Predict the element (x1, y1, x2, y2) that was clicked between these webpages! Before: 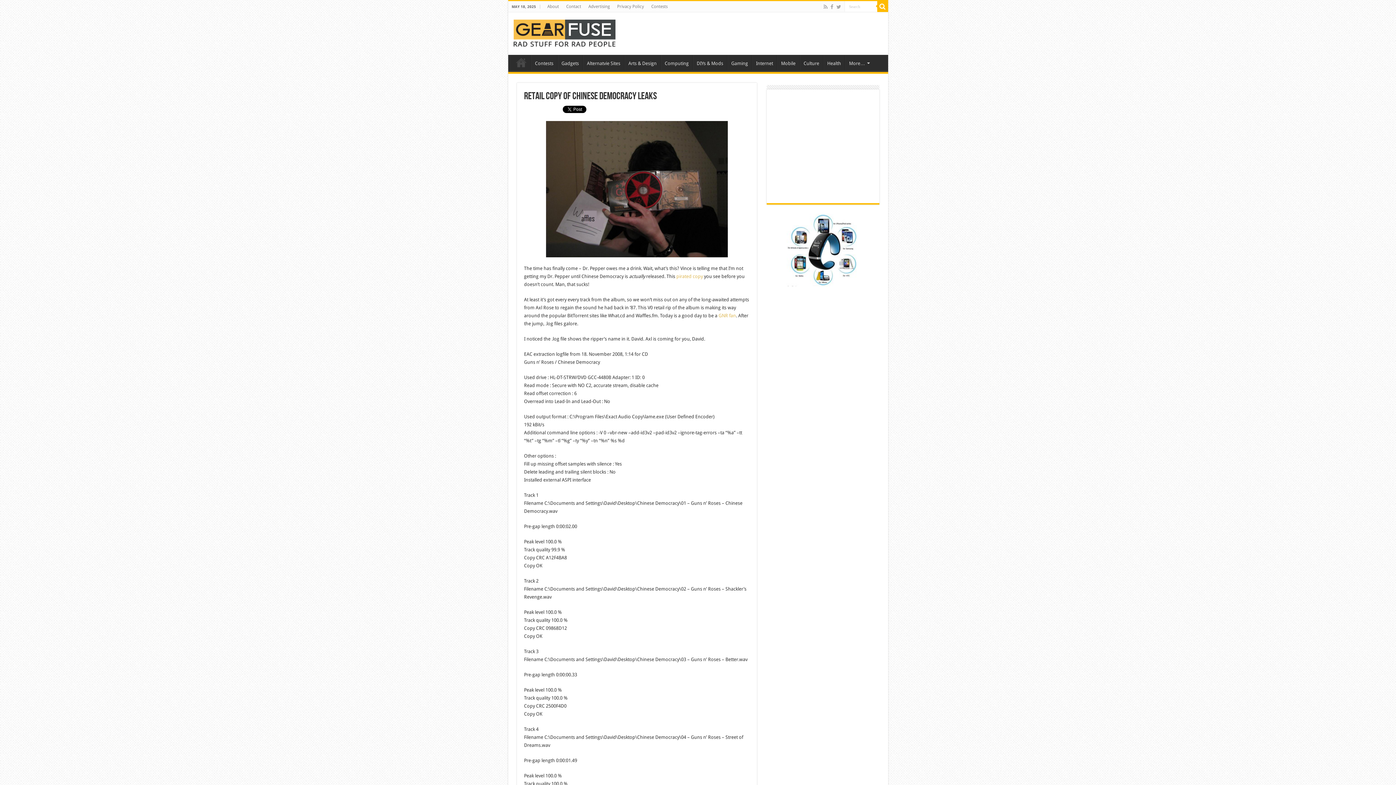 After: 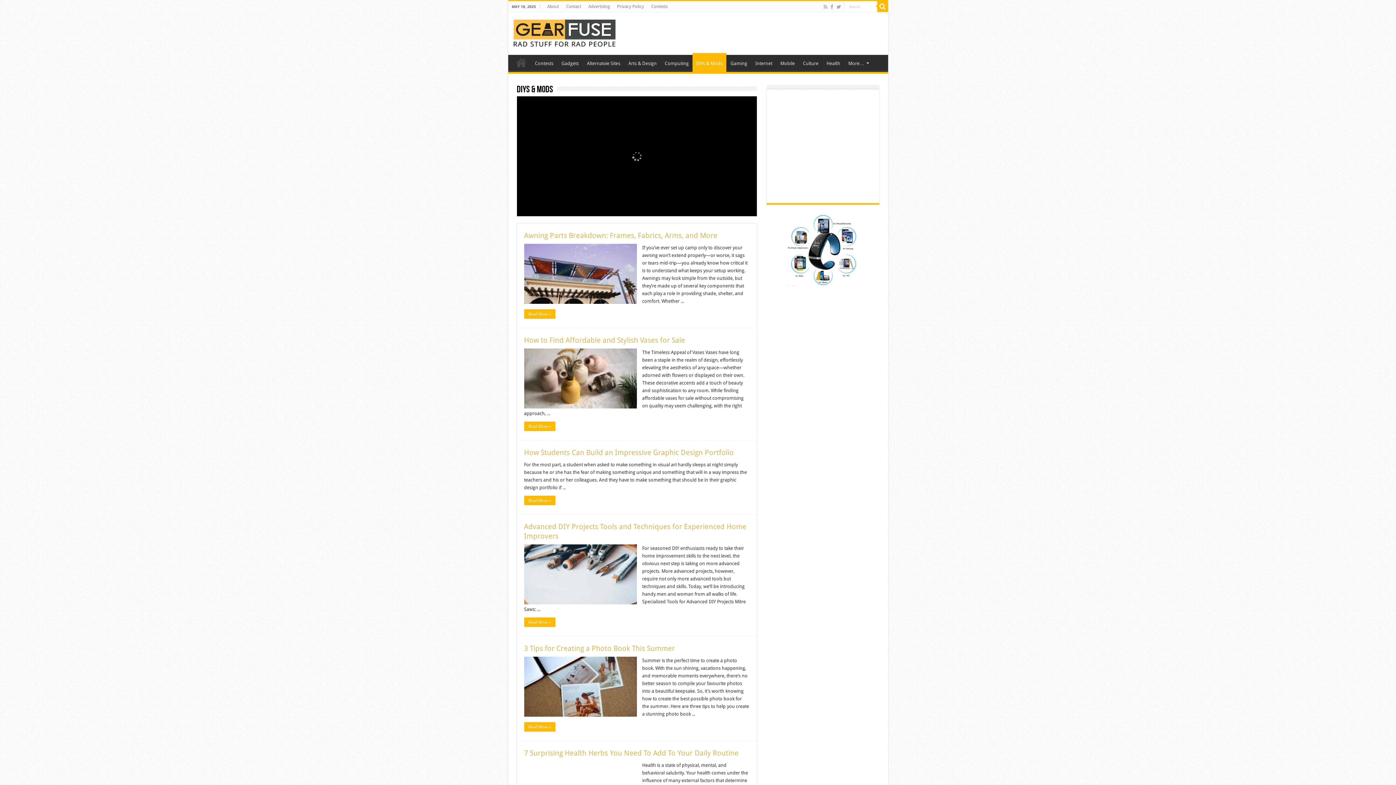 Action: label: DIYs & Mods bbox: (692, 54, 727, 70)